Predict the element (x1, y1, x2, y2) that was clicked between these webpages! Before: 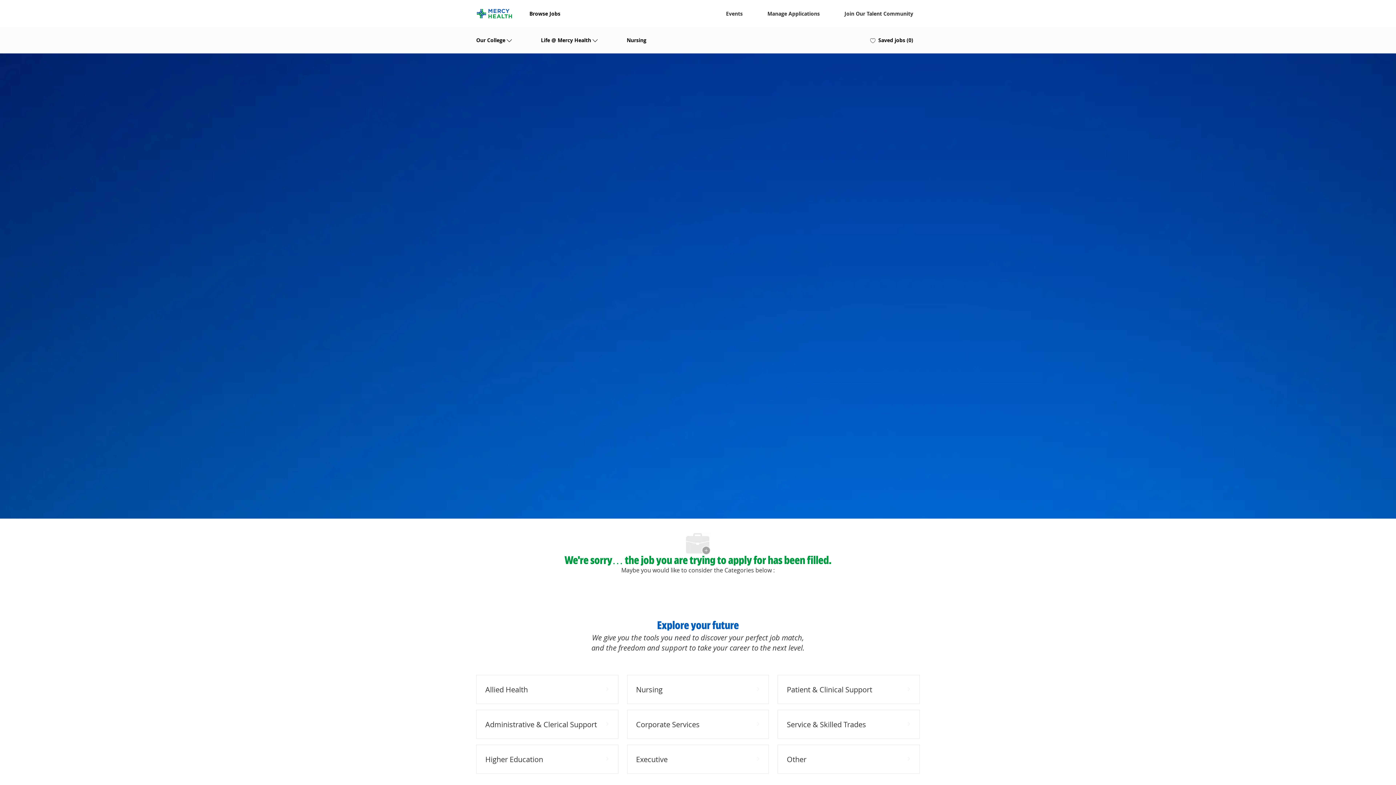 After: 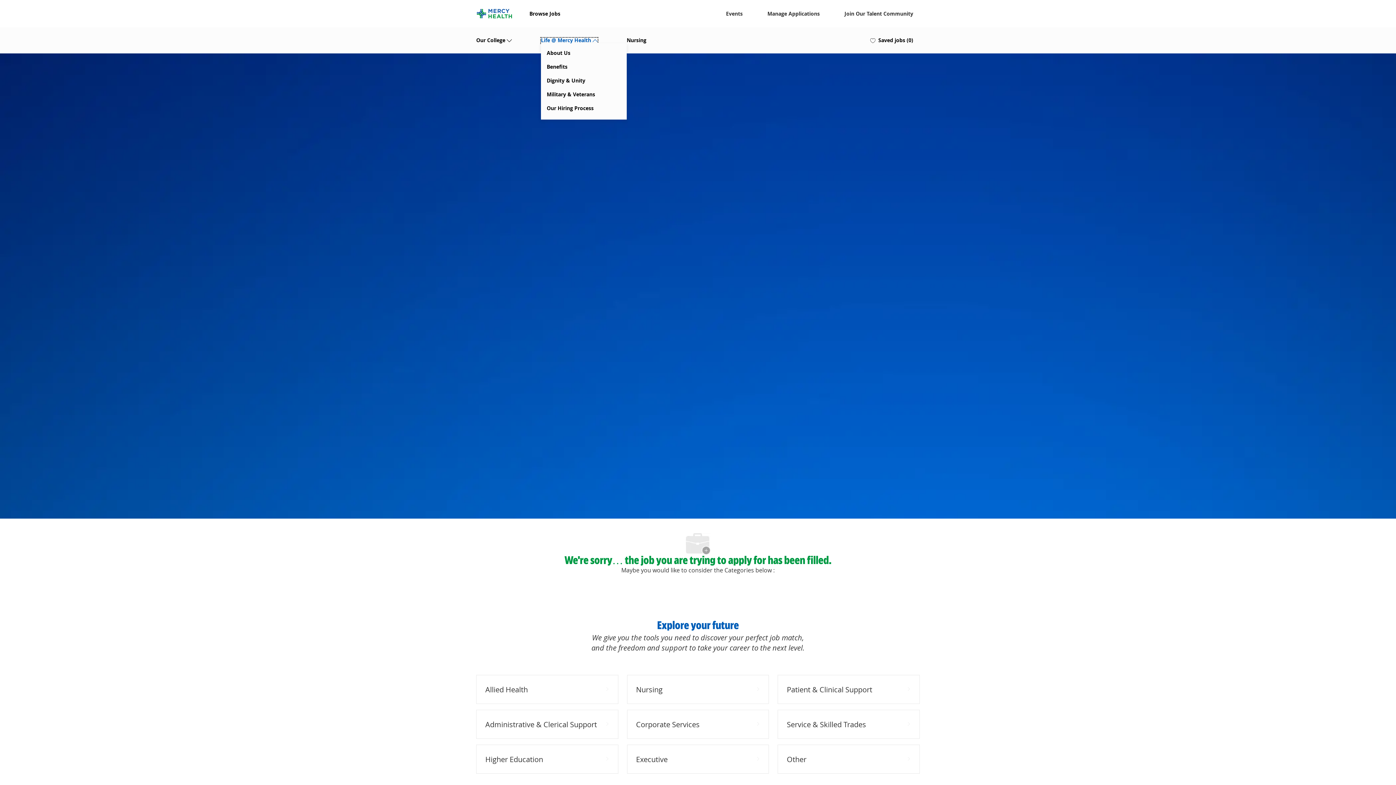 Action: label: Life @ Mercy Health bbox: (541, 37, 597, 43)